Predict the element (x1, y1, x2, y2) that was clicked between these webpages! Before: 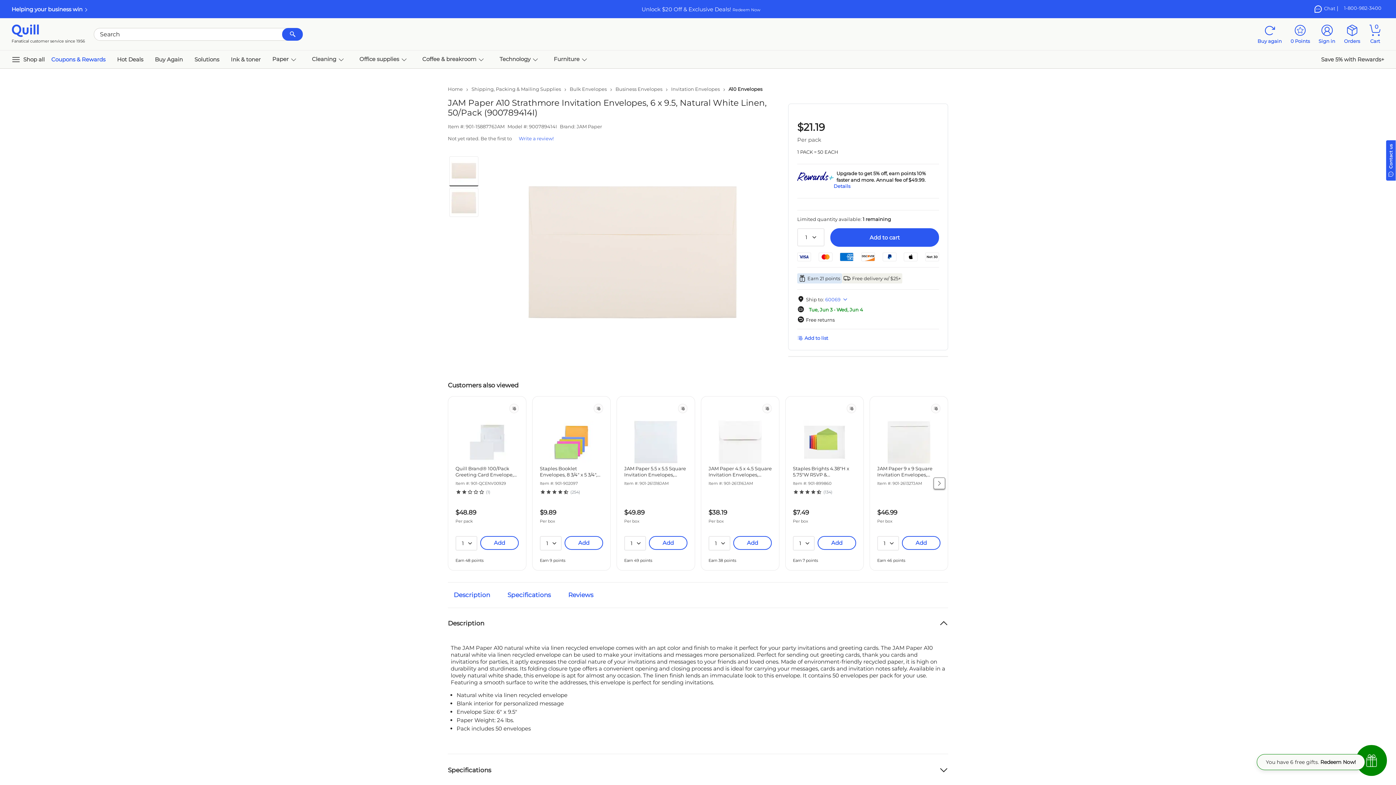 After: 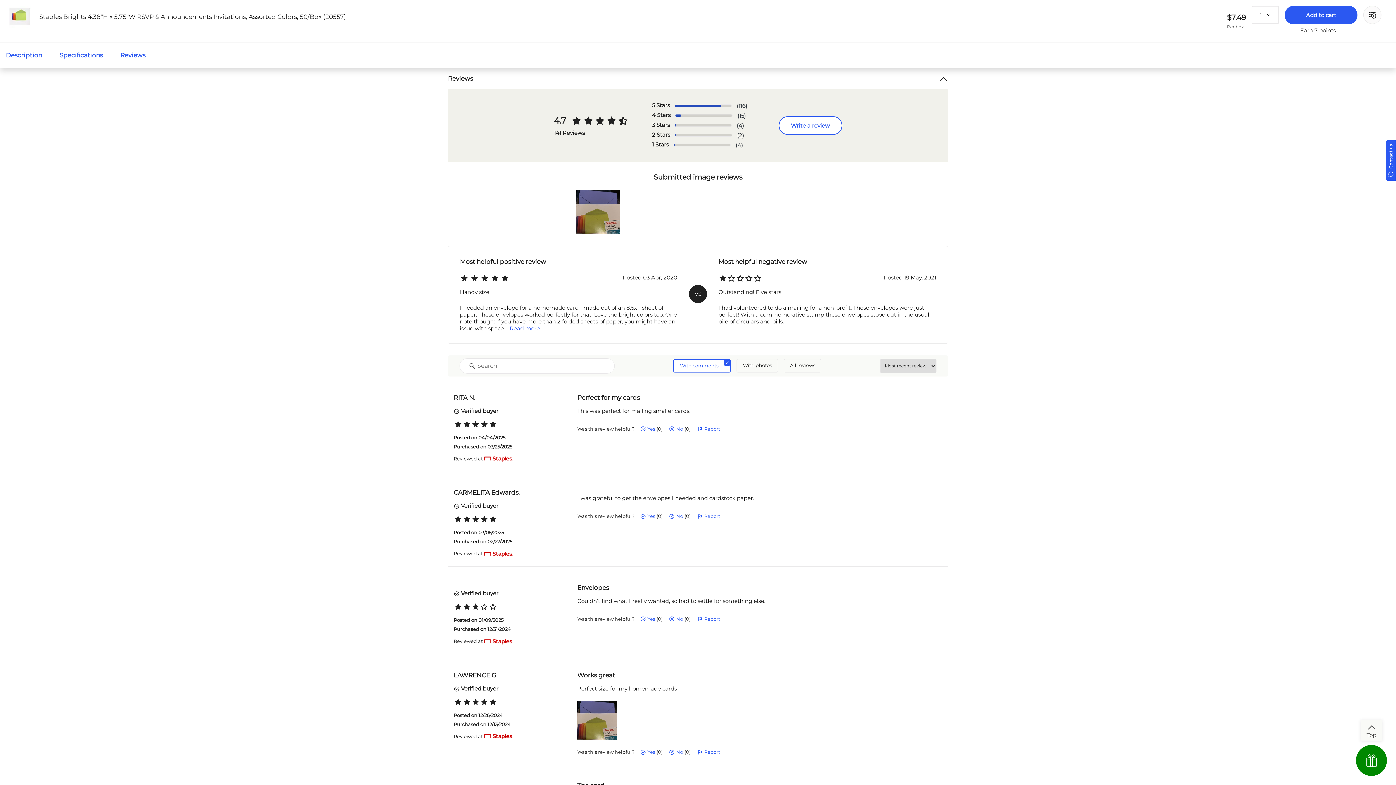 Action: bbox: (793, 489, 832, 495) label: (134)